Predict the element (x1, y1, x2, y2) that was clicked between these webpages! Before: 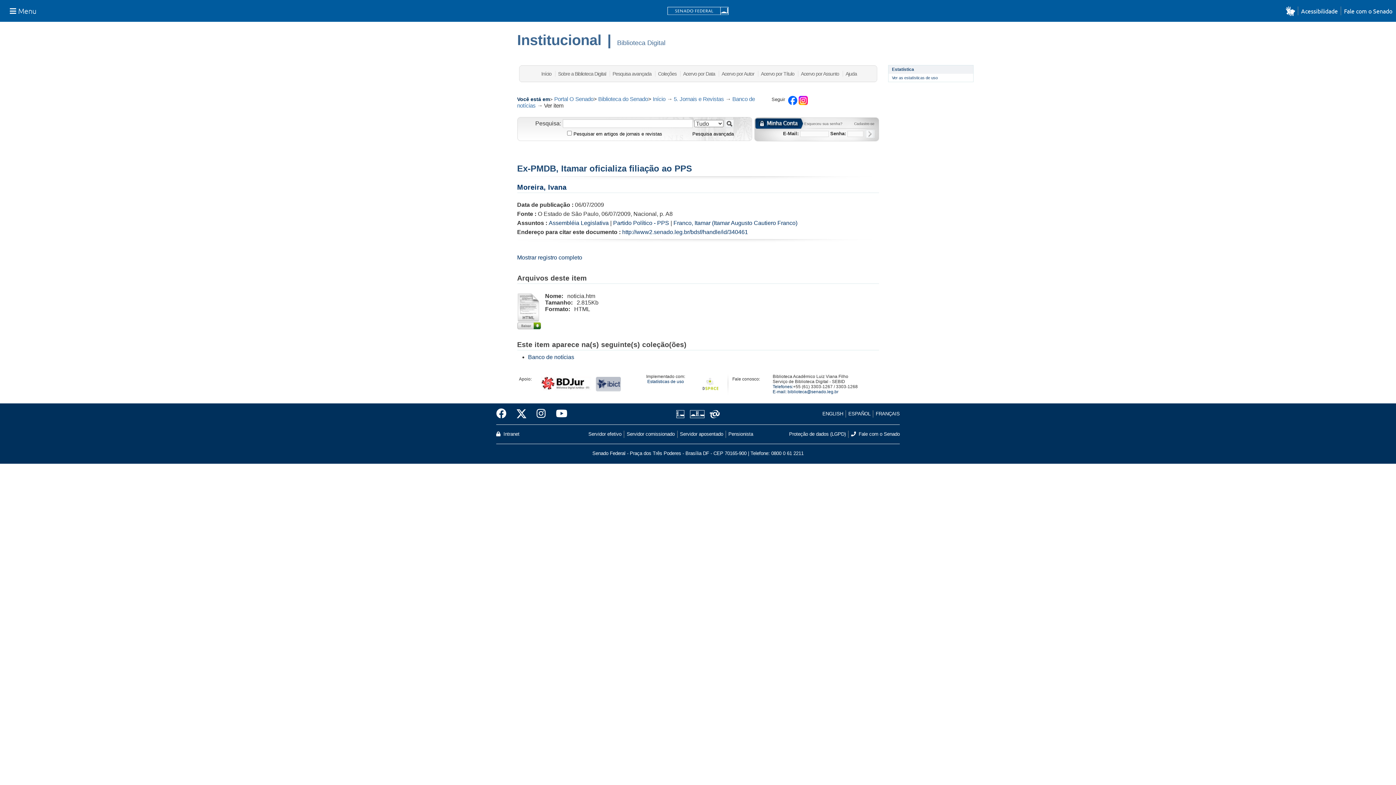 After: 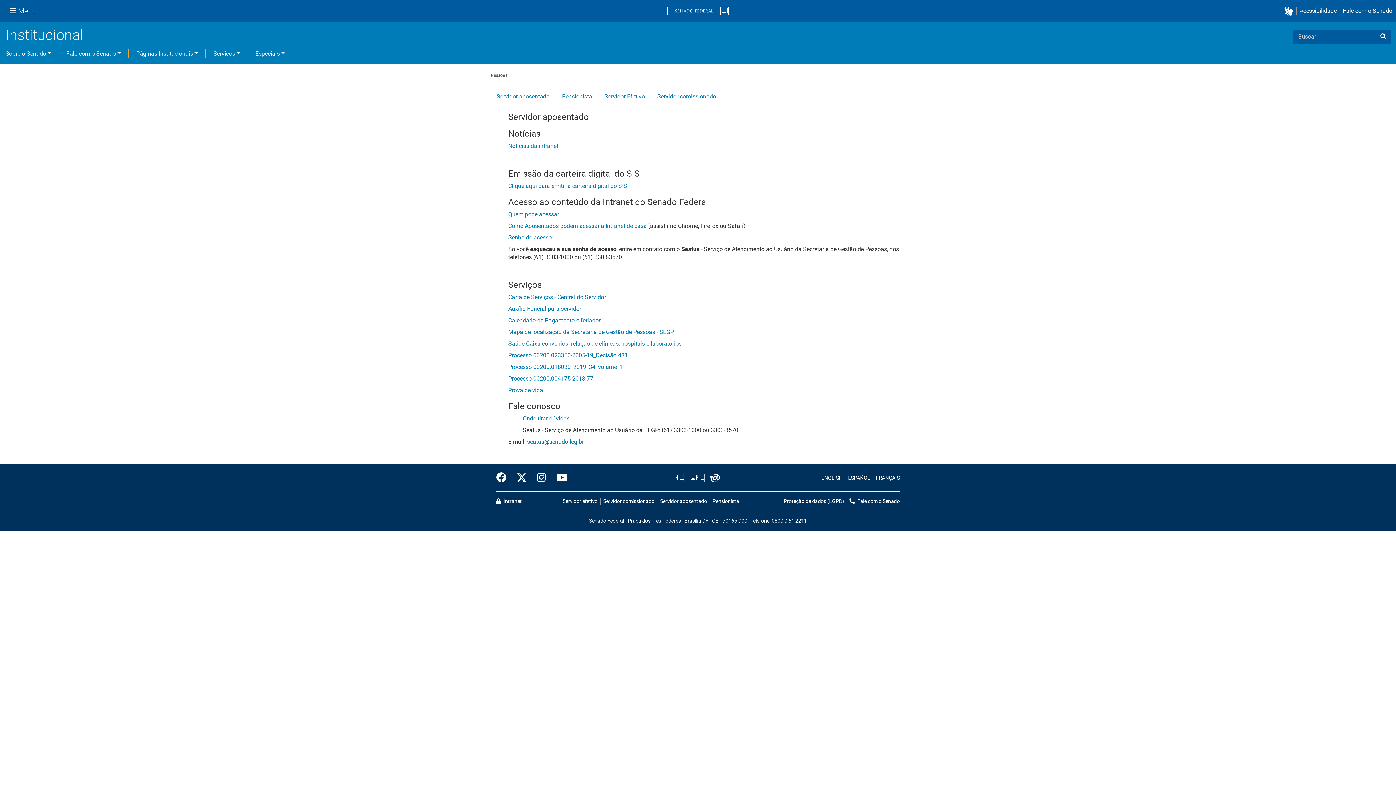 Action: label: Servidor efetivo bbox: (588, 430, 624, 438)